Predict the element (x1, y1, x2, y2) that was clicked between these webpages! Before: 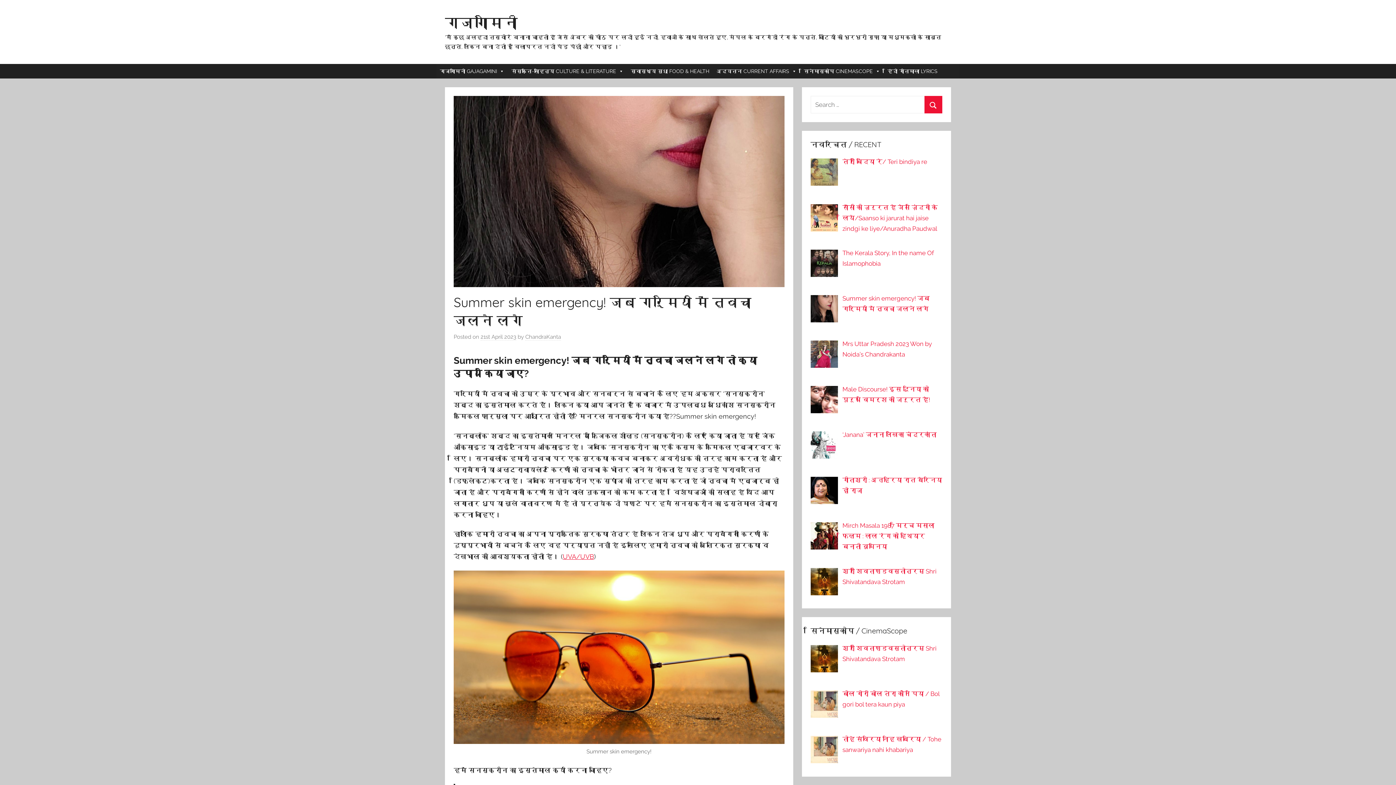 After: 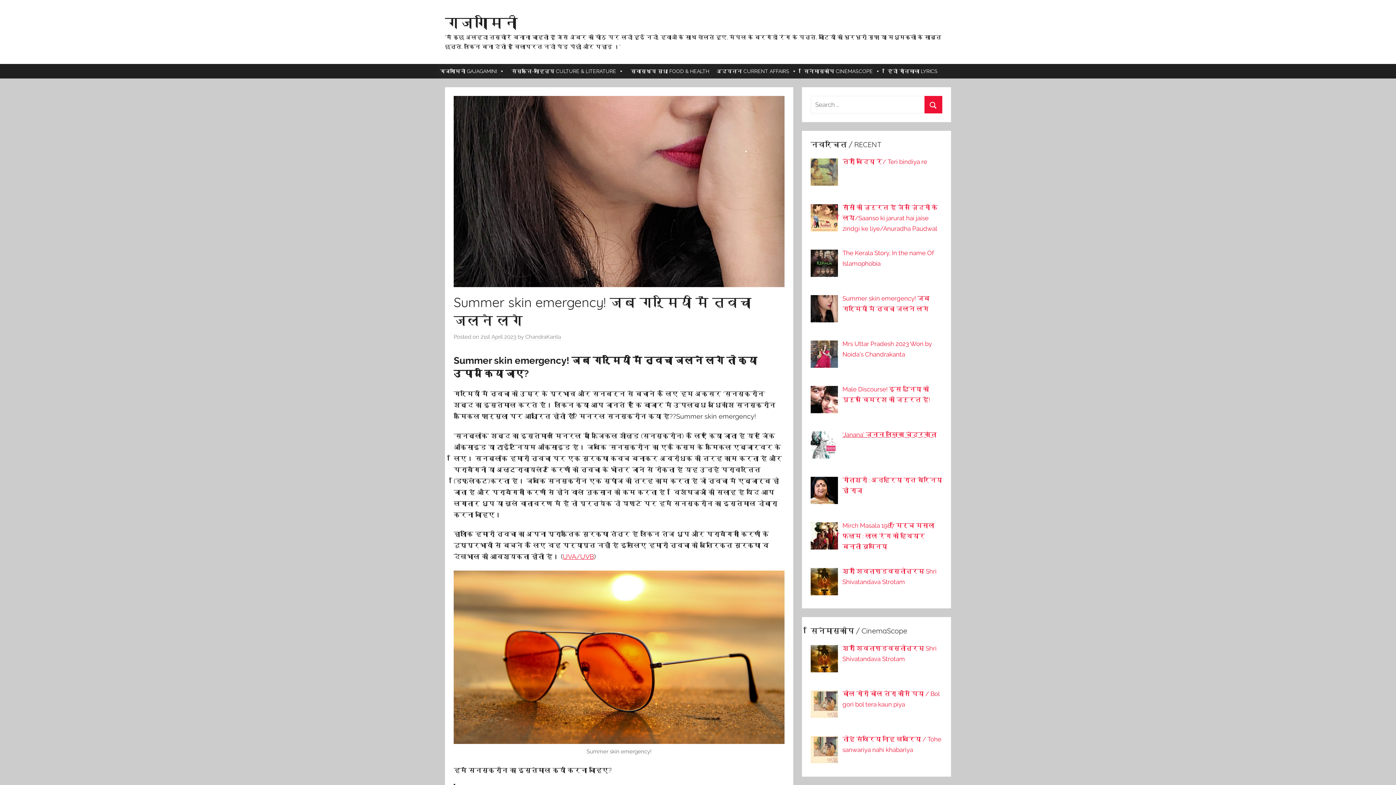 Action: bbox: (842, 431, 936, 438) label: ‘Janana’ जनाना लेखिका चंद्रकांता